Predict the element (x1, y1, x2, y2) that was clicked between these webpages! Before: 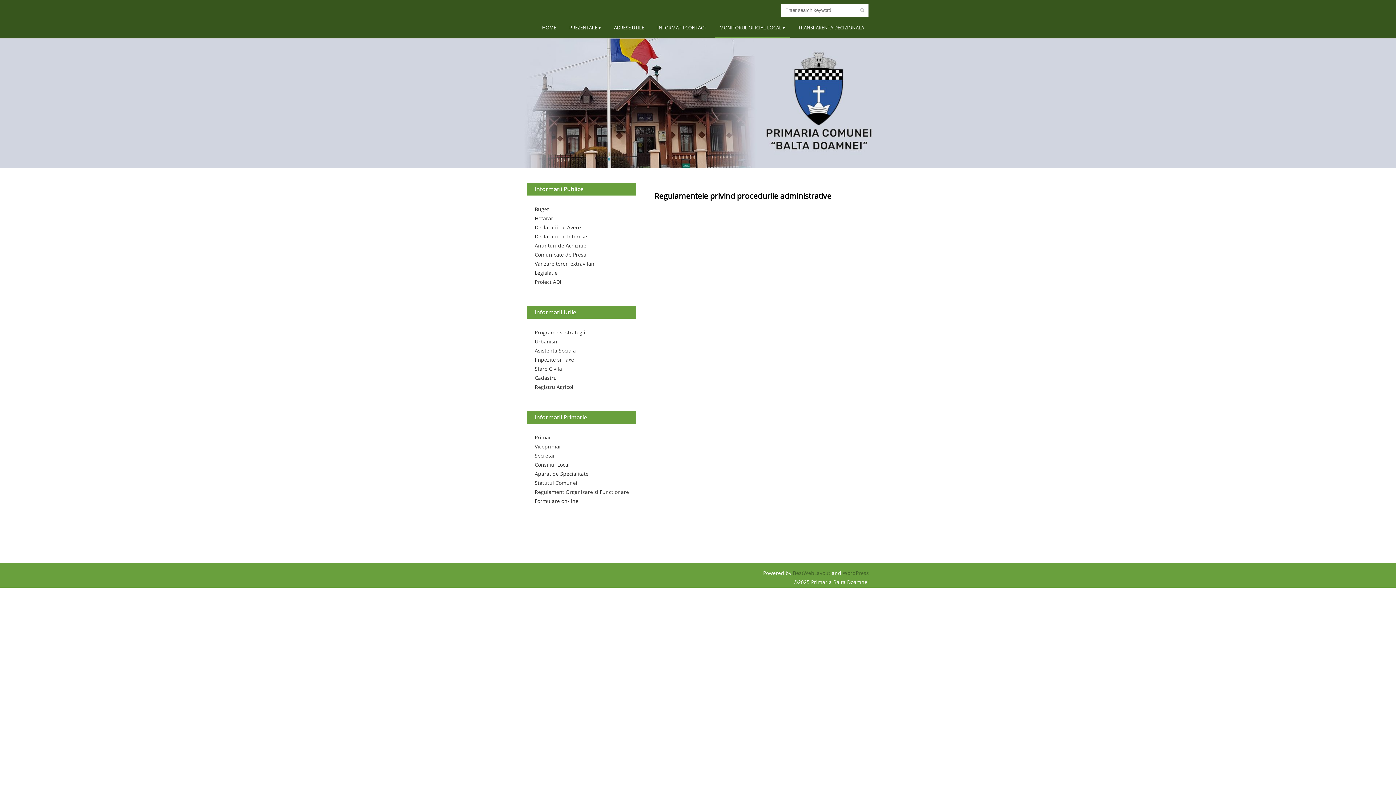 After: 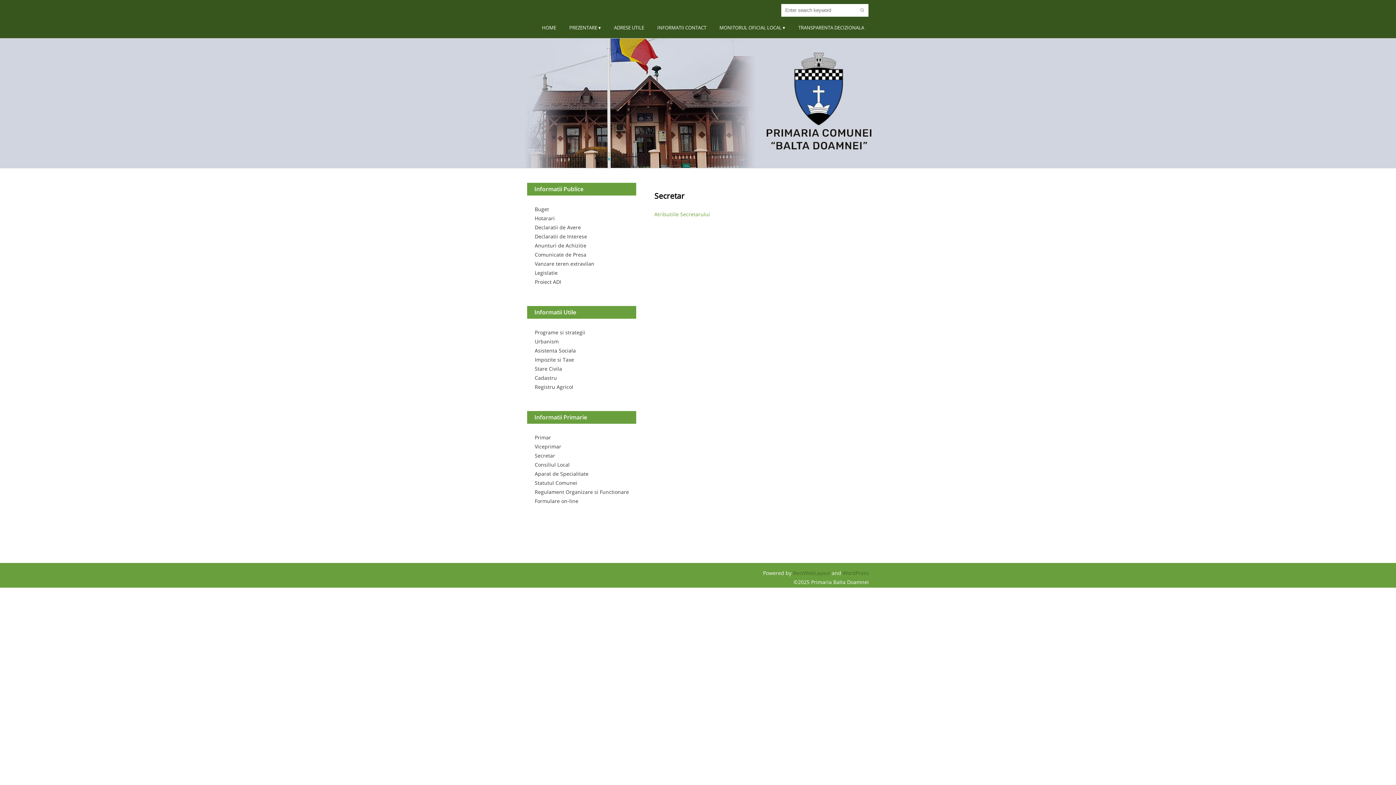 Action: label: Secretar bbox: (534, 452, 555, 459)